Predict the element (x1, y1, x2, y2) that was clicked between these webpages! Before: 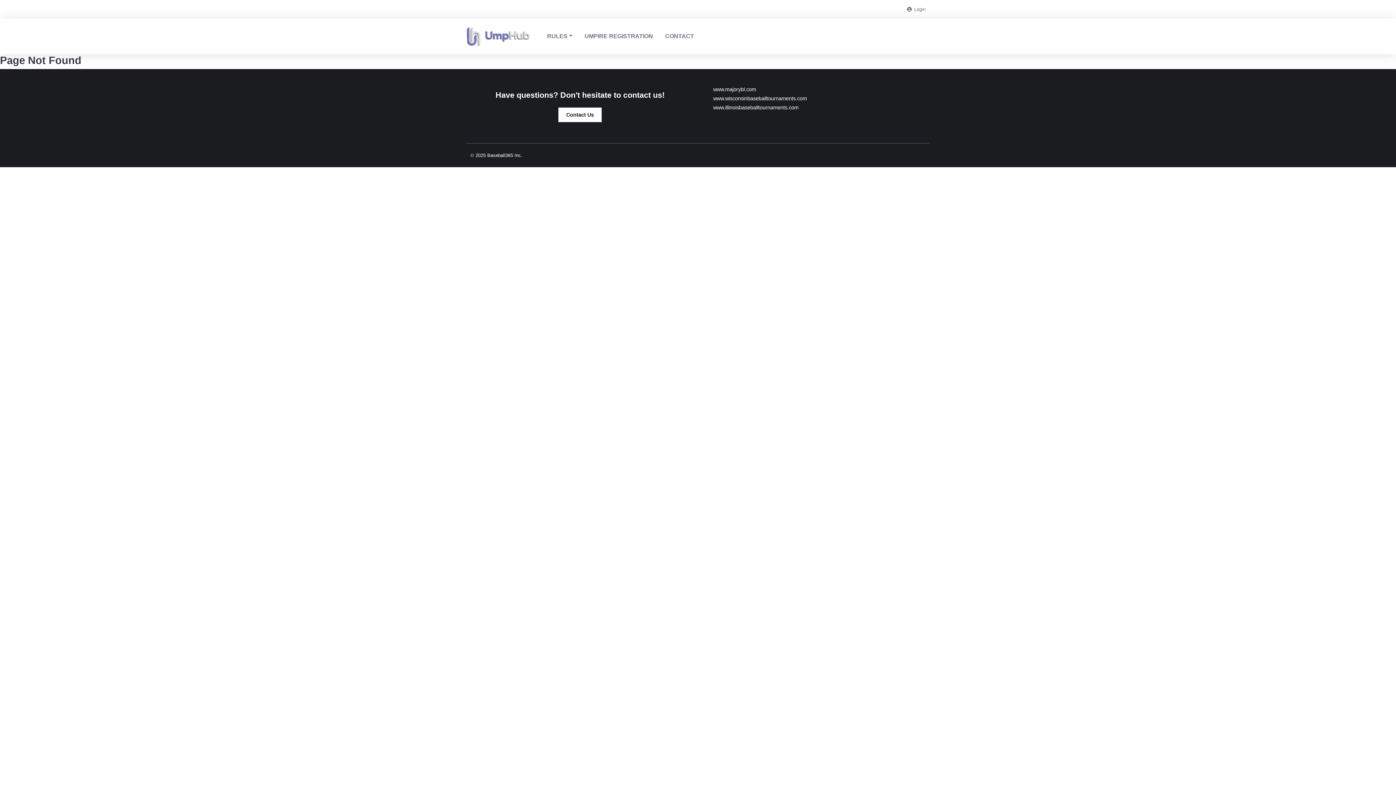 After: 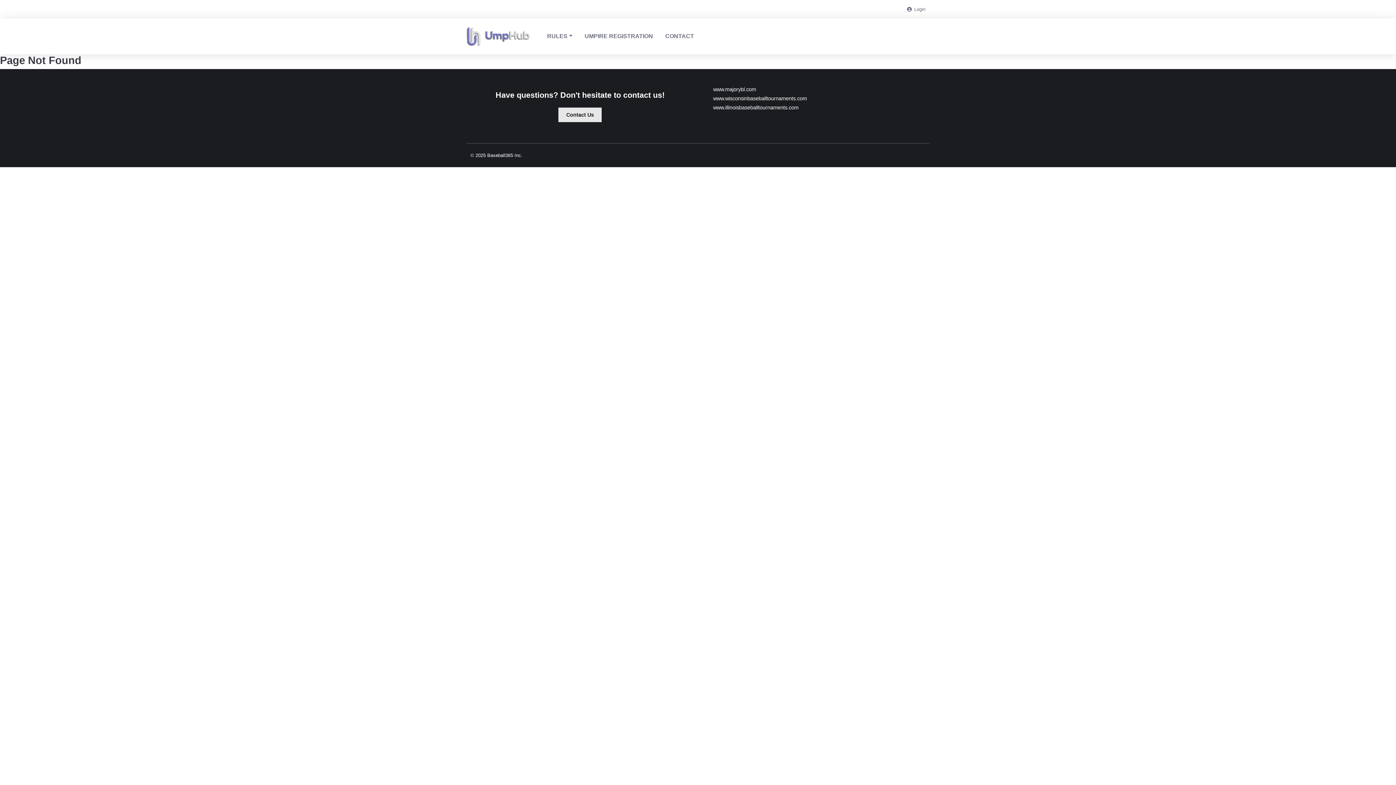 Action: bbox: (558, 107, 601, 122) label: Contact Us